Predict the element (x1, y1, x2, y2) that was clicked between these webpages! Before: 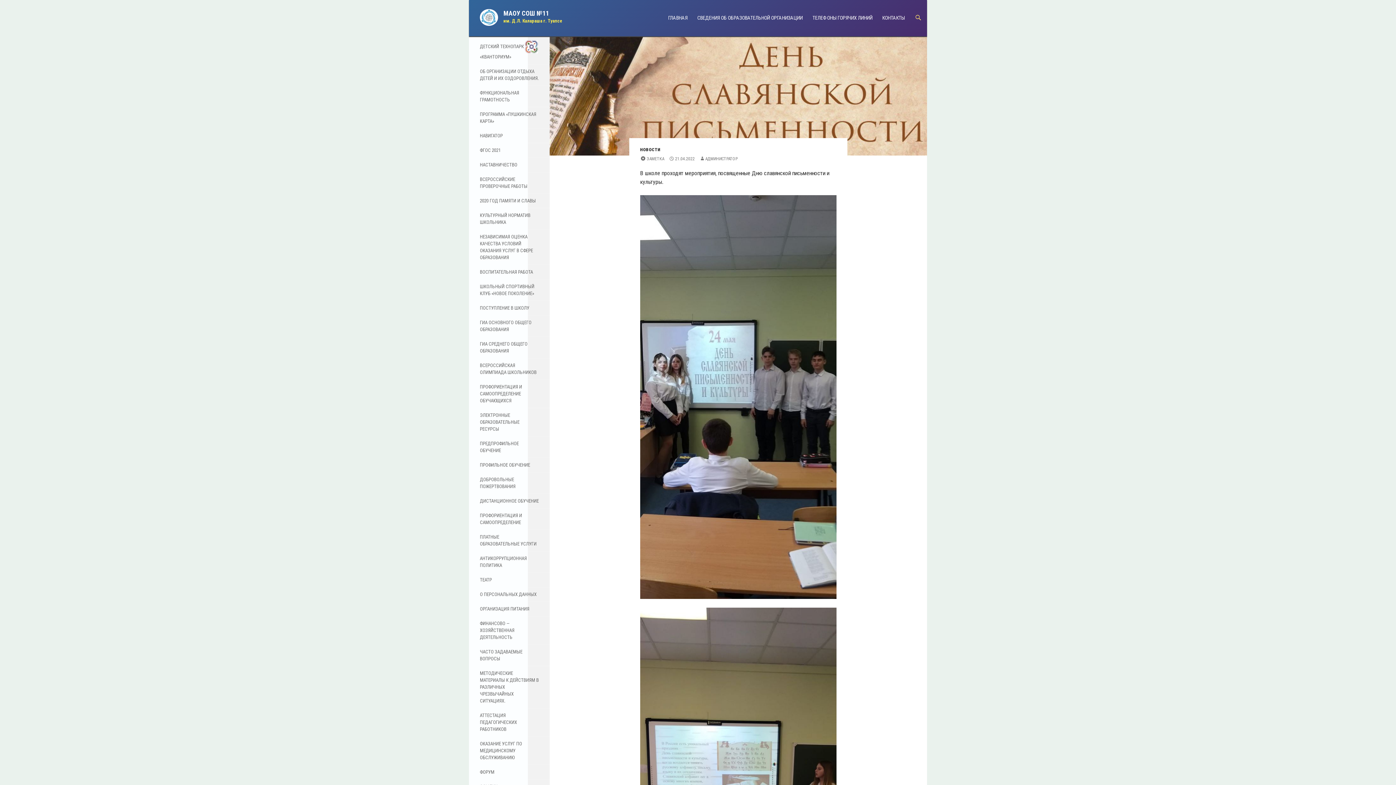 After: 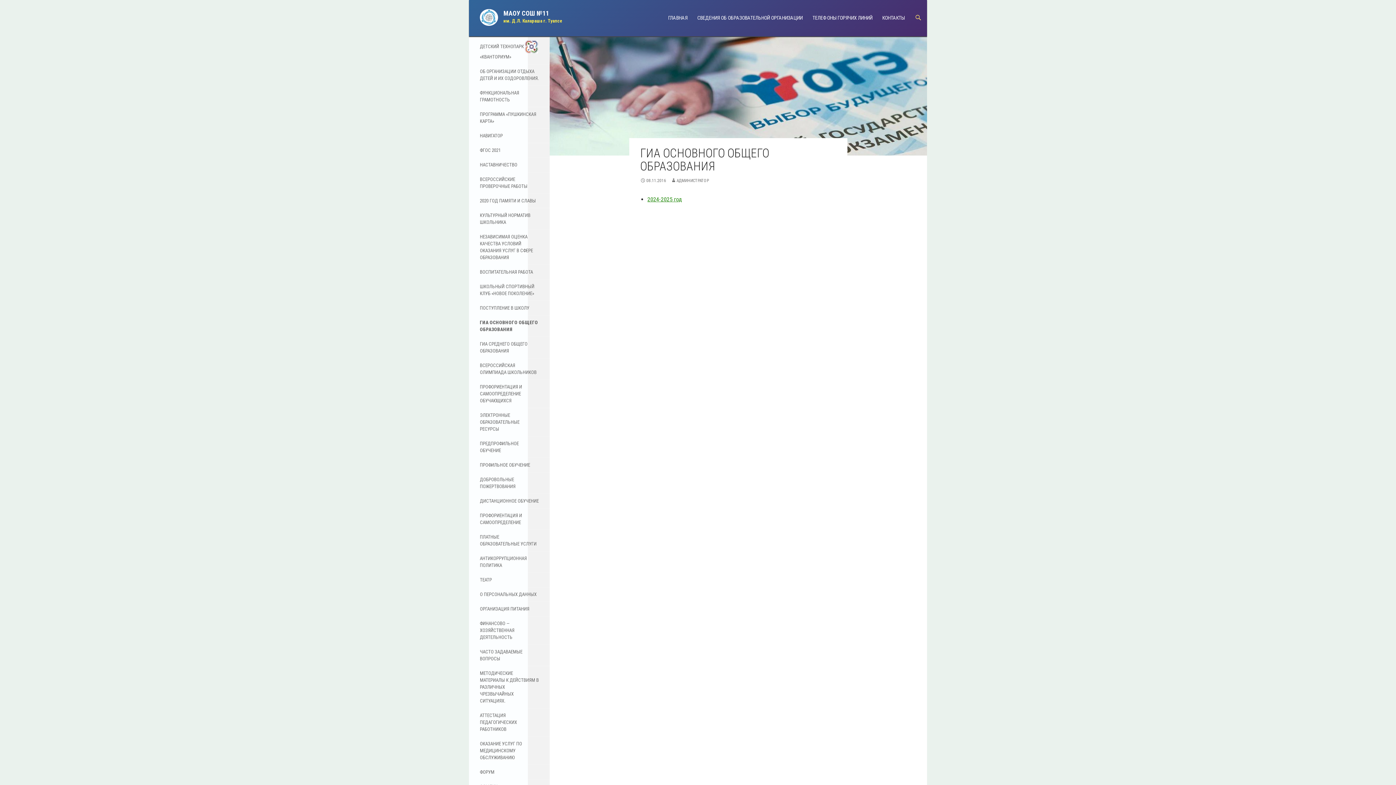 Action: label: ГИА ОСНОВНОГО ОБЩЕГО ОБРАЗОВАНИЯ bbox: (469, 315, 549, 336)